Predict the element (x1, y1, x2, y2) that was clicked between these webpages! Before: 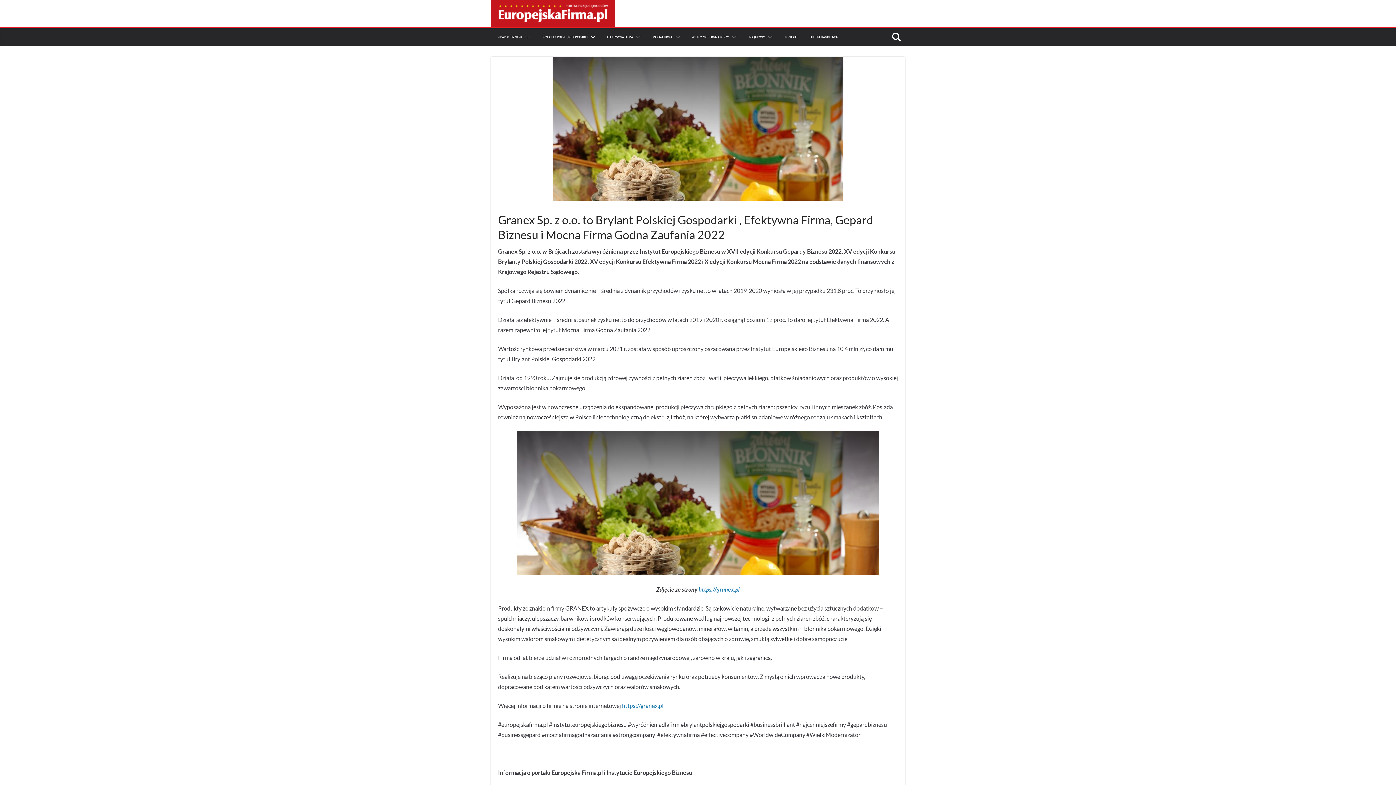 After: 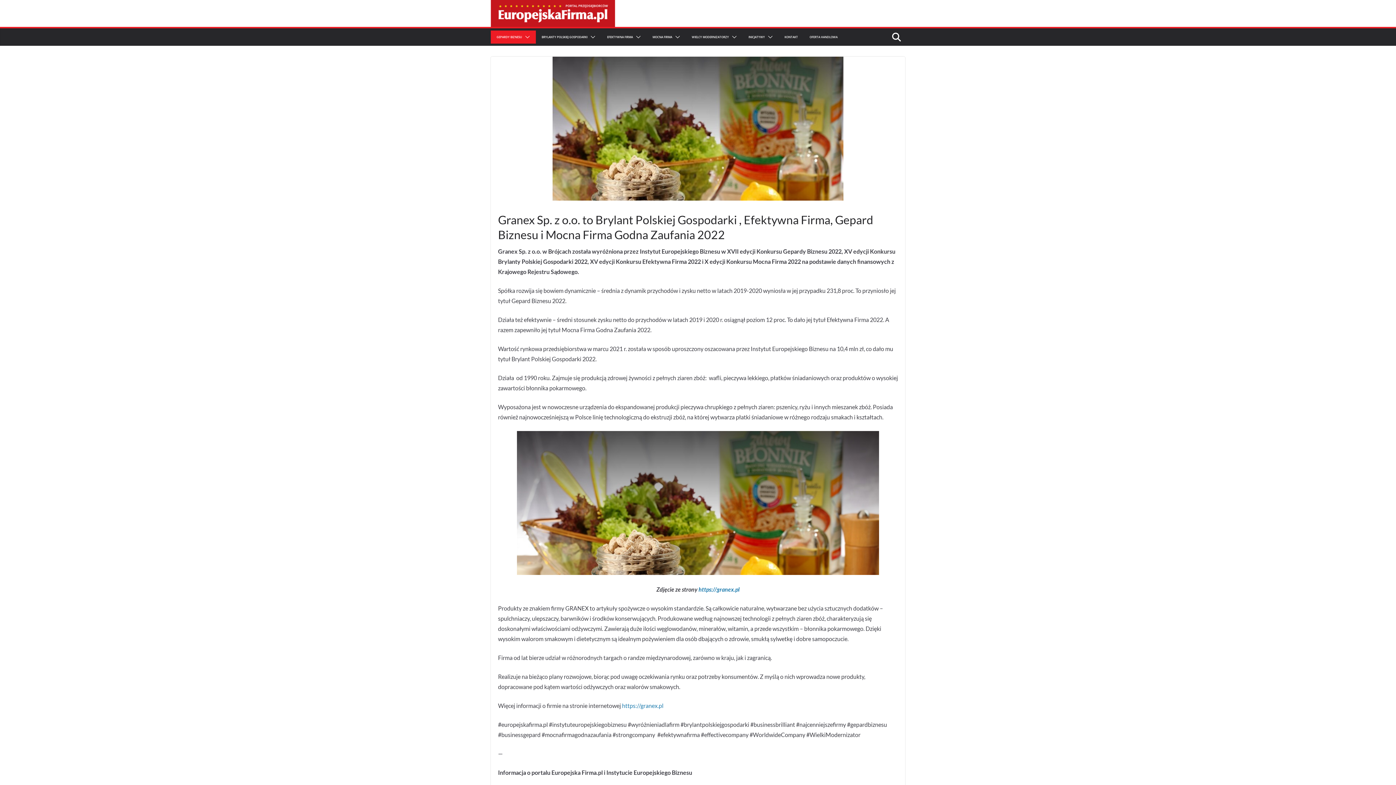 Action: bbox: (522, 34, 530, 40)